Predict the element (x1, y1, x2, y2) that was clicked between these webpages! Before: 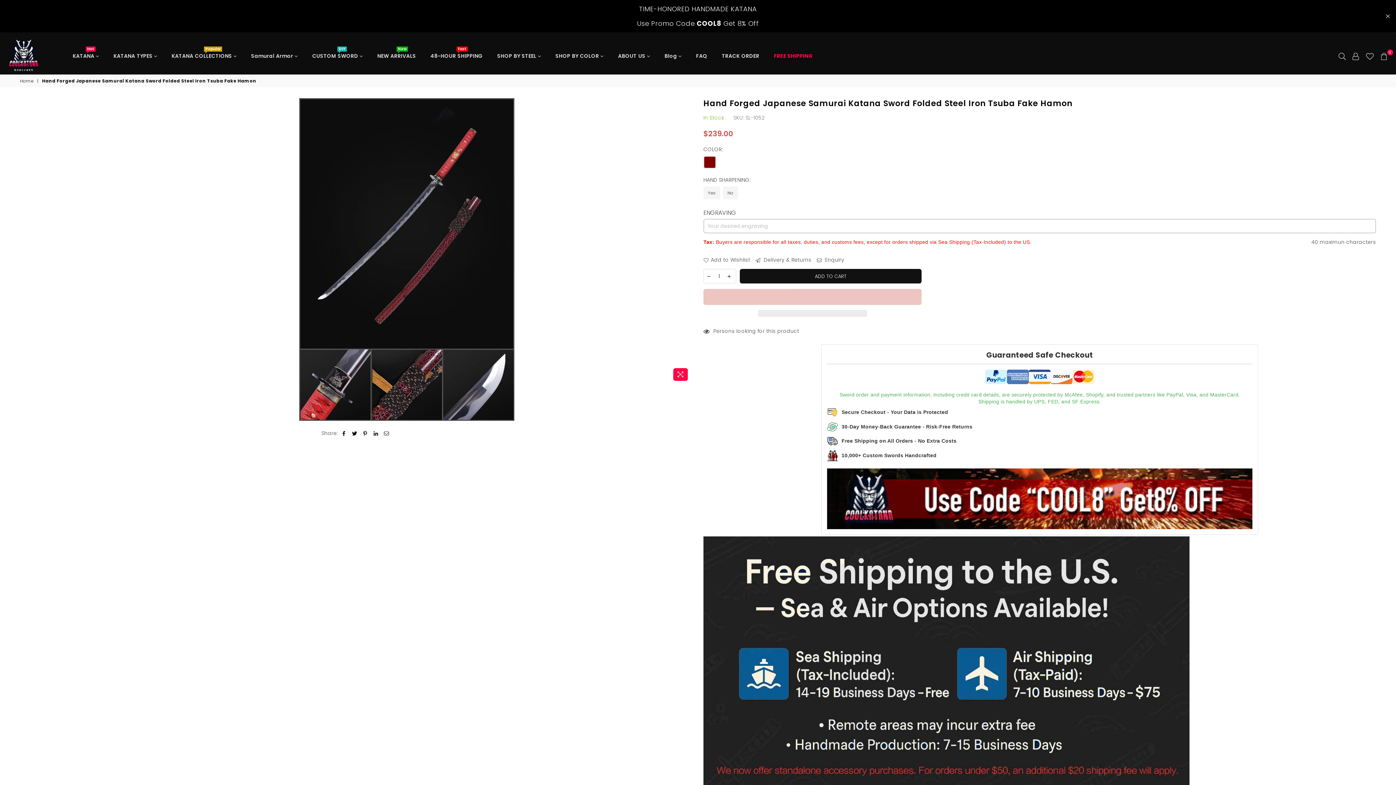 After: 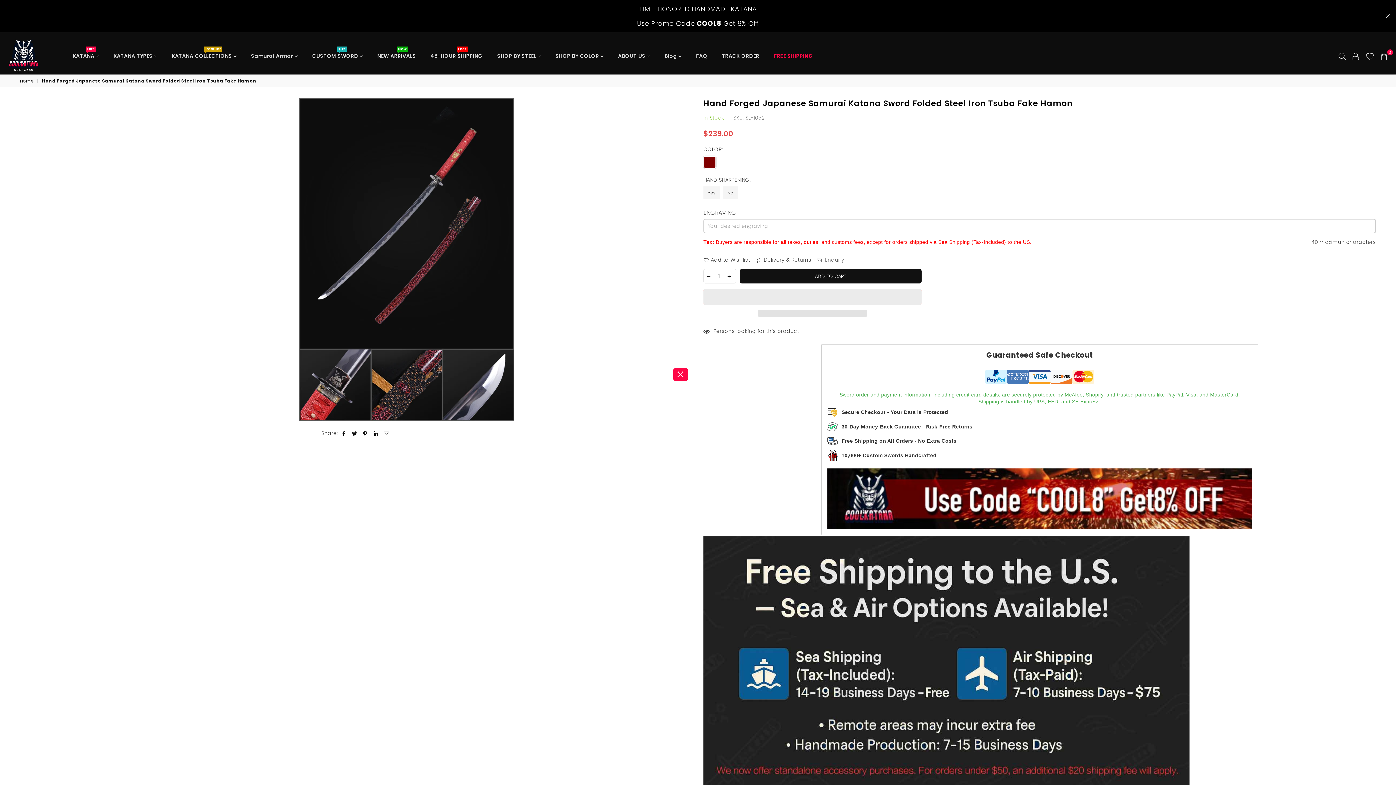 Action: label:  Enquiry bbox: (817, 256, 844, 263)